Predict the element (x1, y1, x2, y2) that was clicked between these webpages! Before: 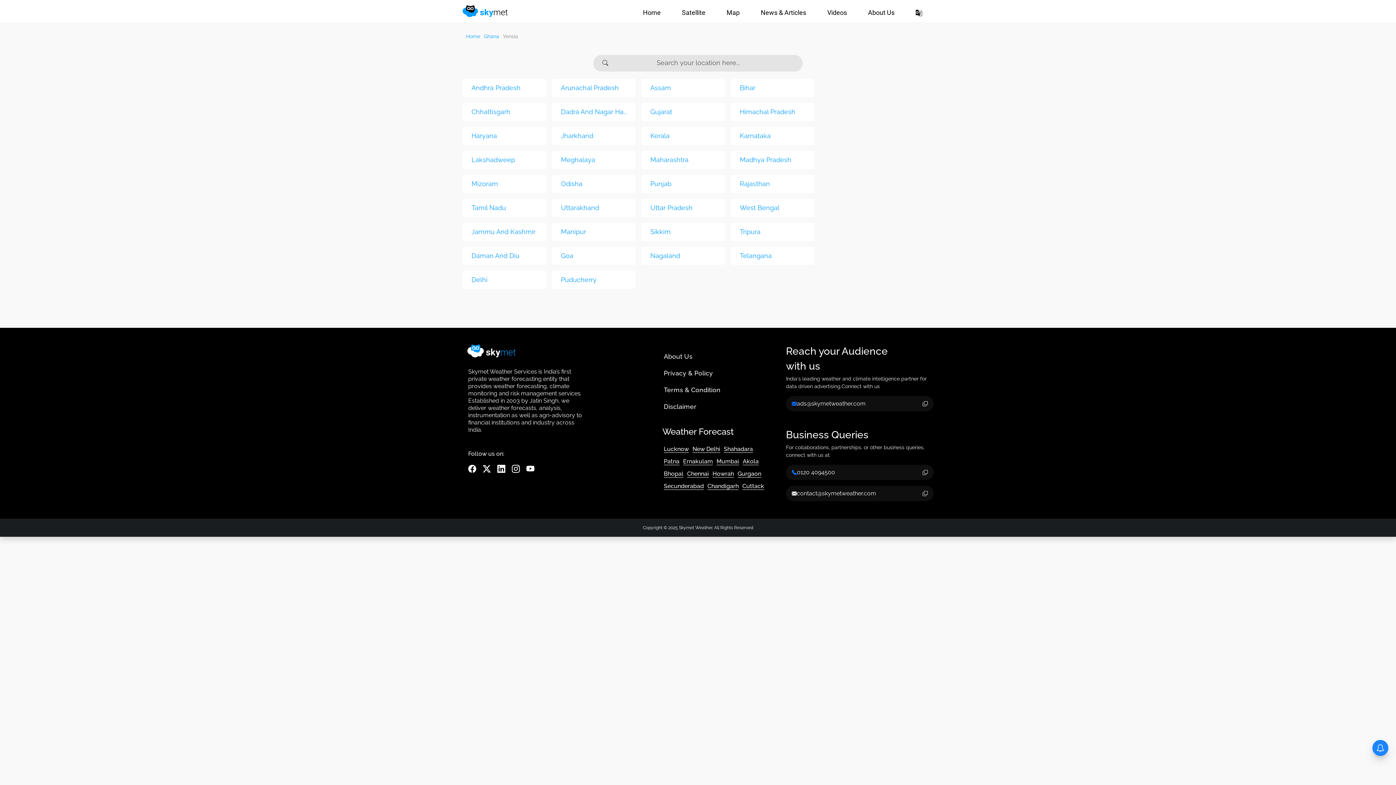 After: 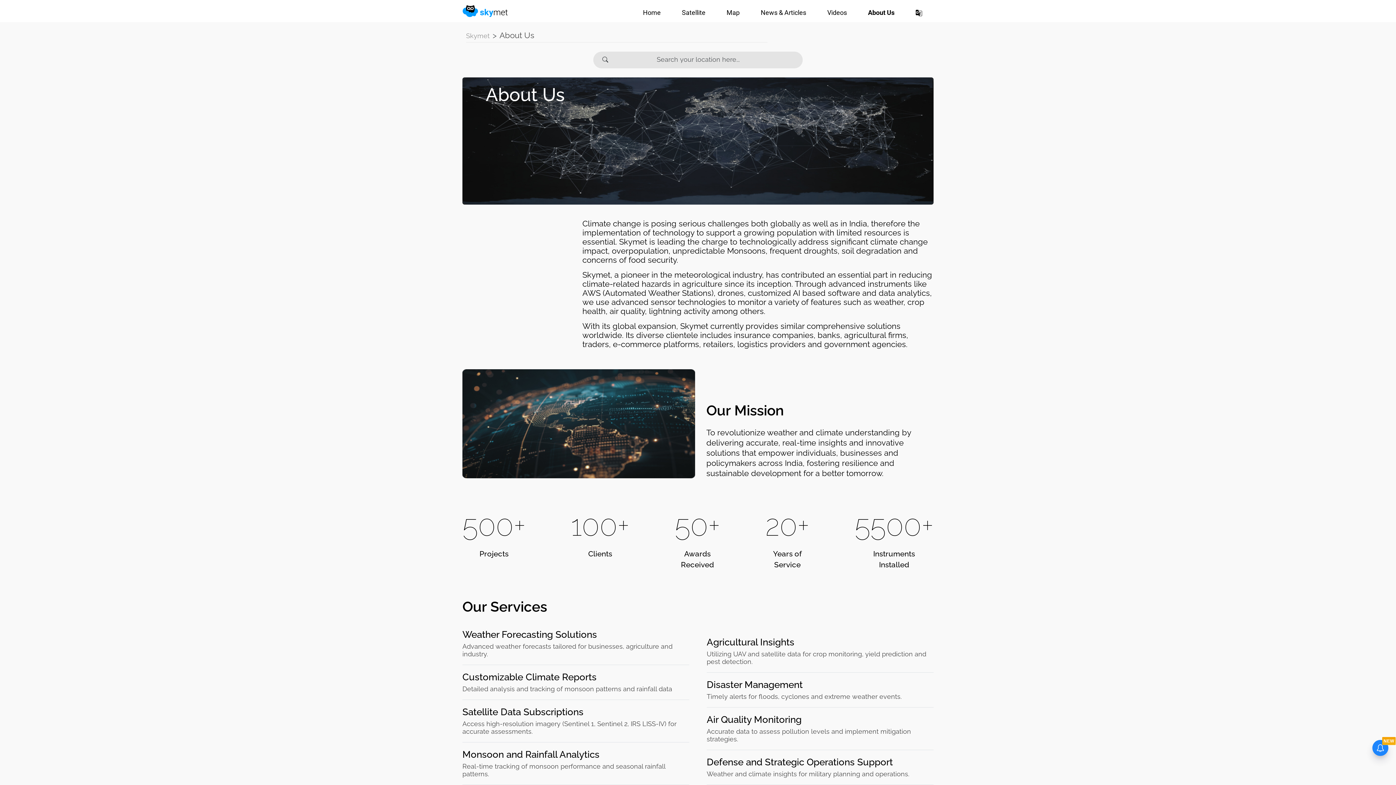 Action: label: About Us bbox: (850, 5, 897, 19)